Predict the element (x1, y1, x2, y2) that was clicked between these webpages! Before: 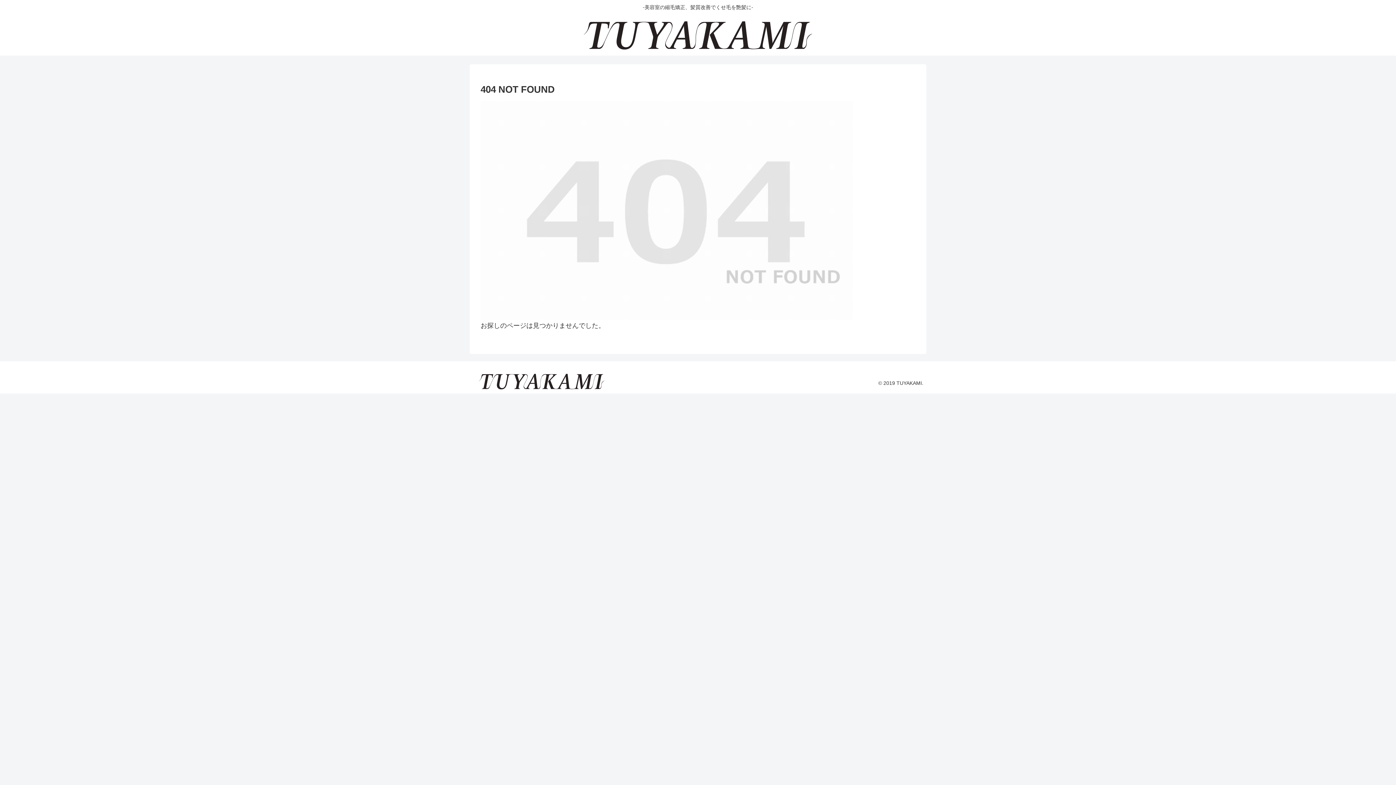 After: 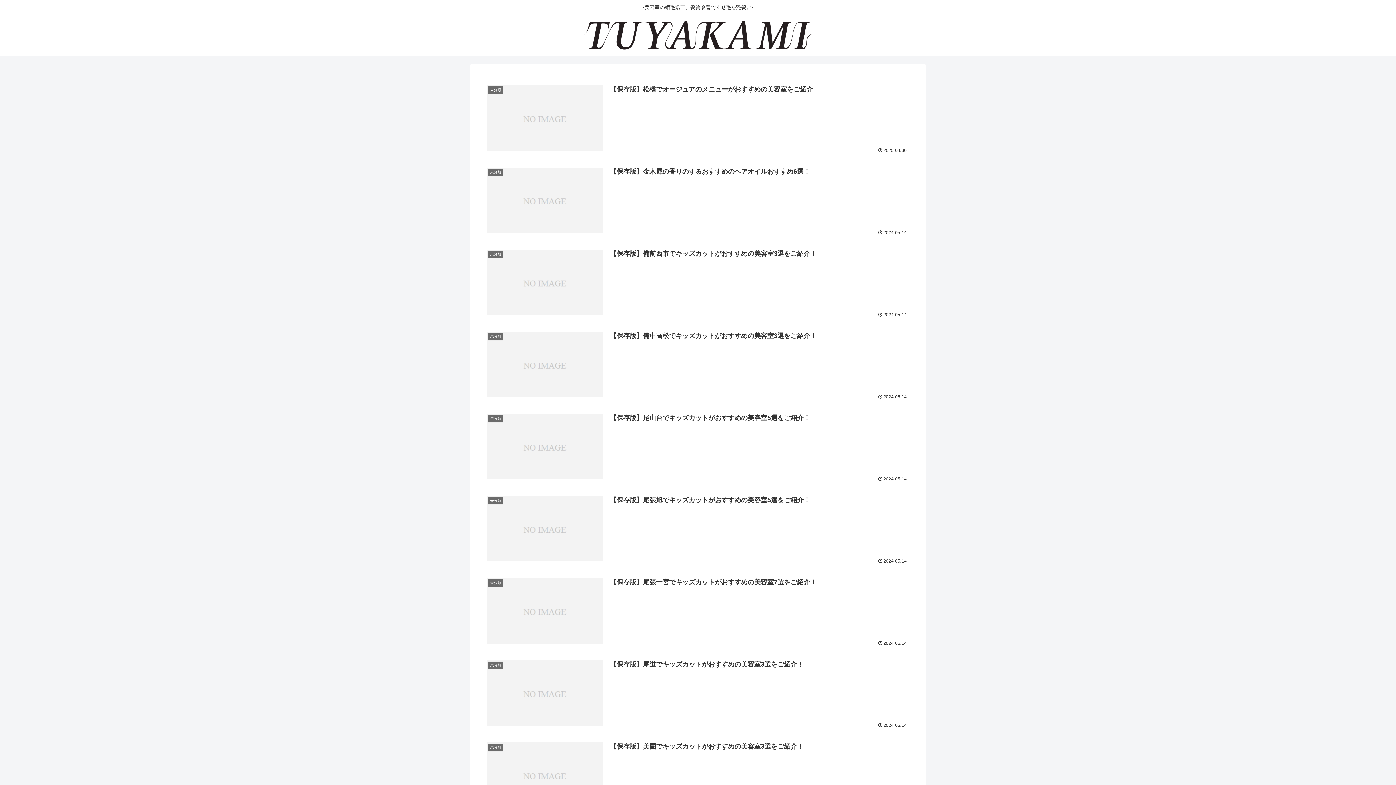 Action: bbox: (575, 18, 821, 51)